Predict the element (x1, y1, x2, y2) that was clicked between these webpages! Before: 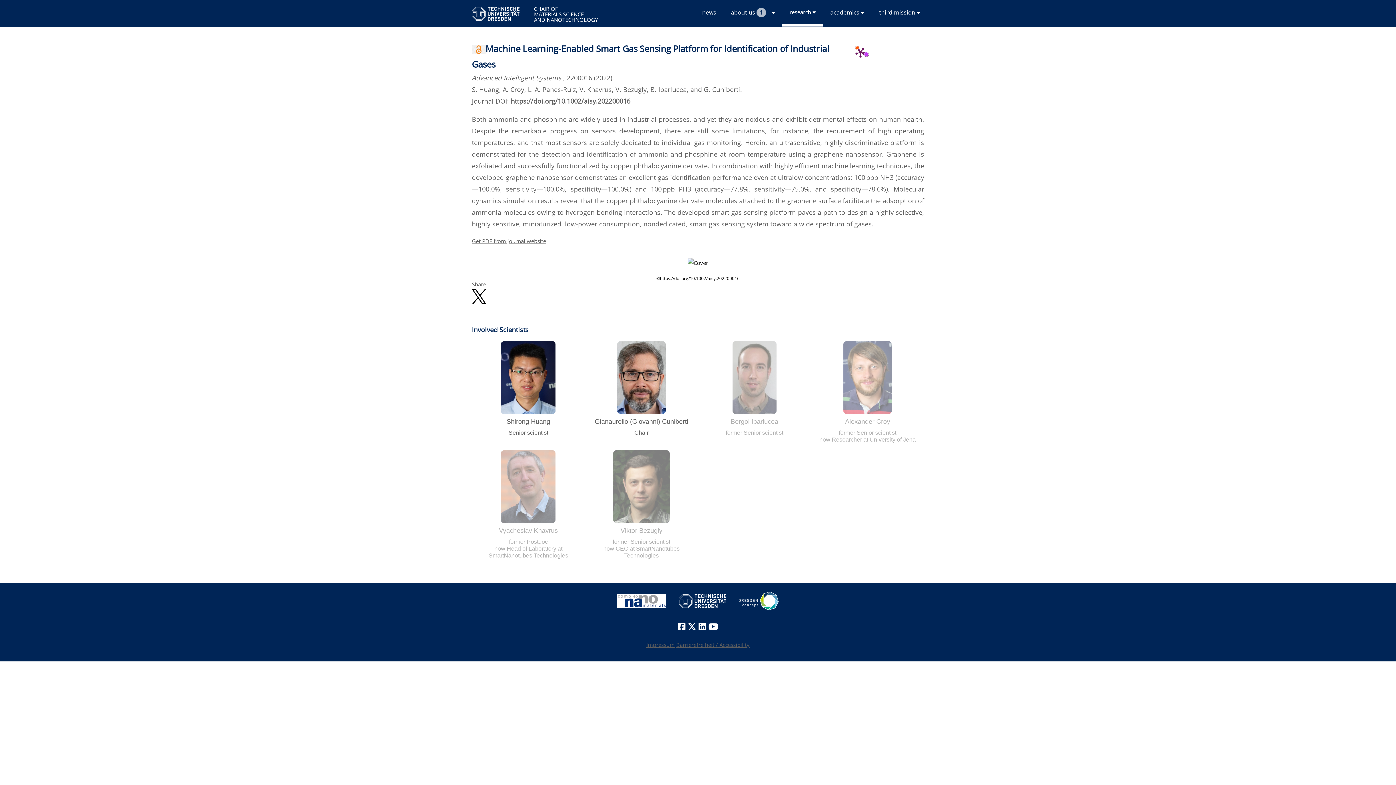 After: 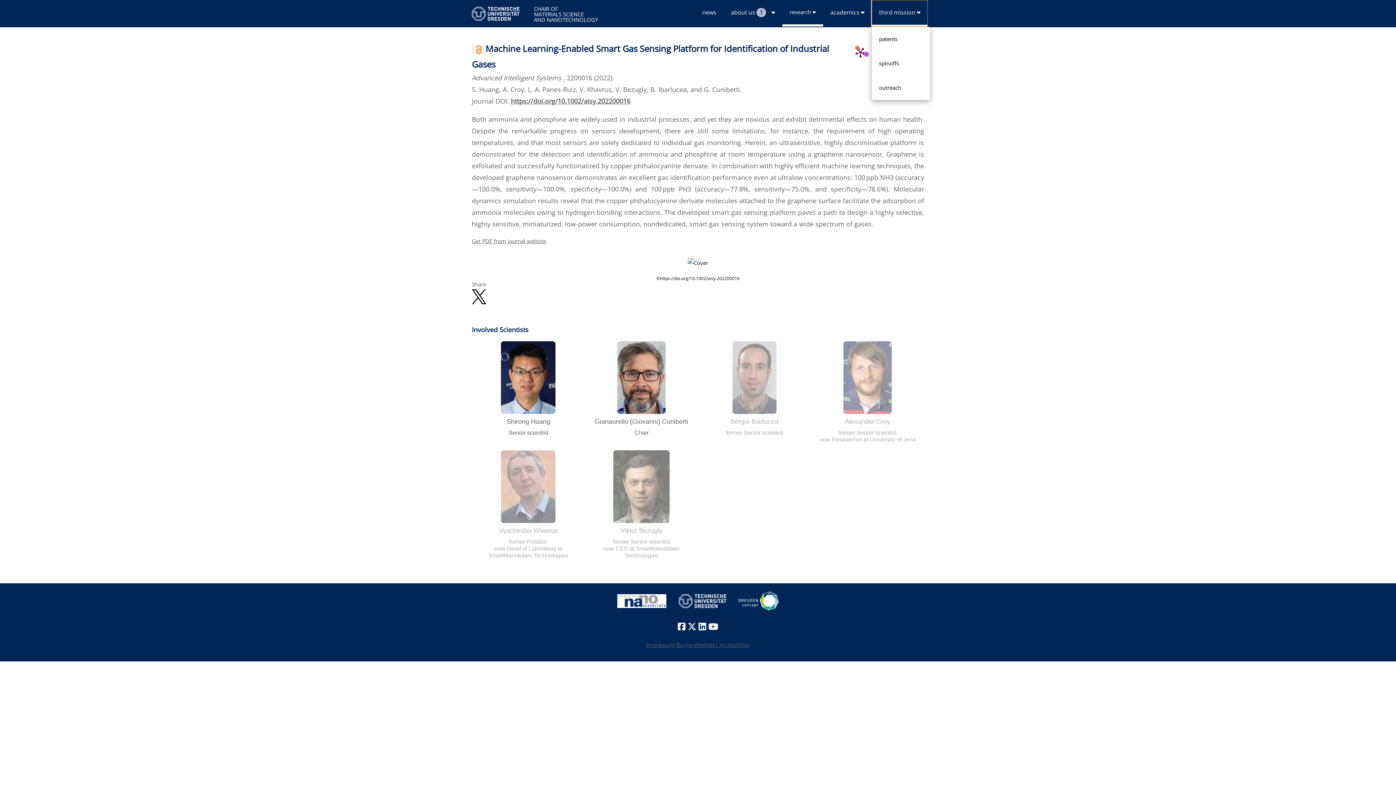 Action: label: third mission  bbox: (872, 0, 928, 26)